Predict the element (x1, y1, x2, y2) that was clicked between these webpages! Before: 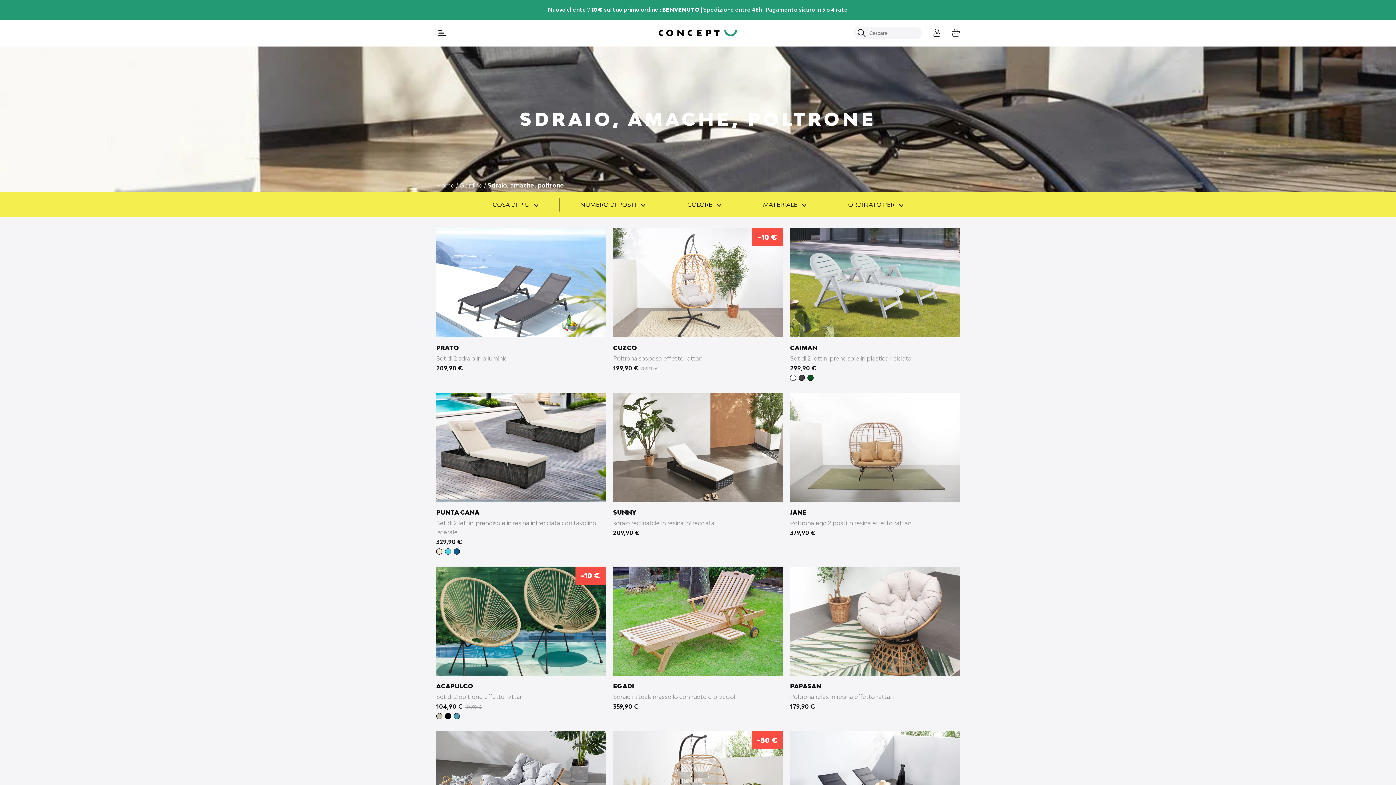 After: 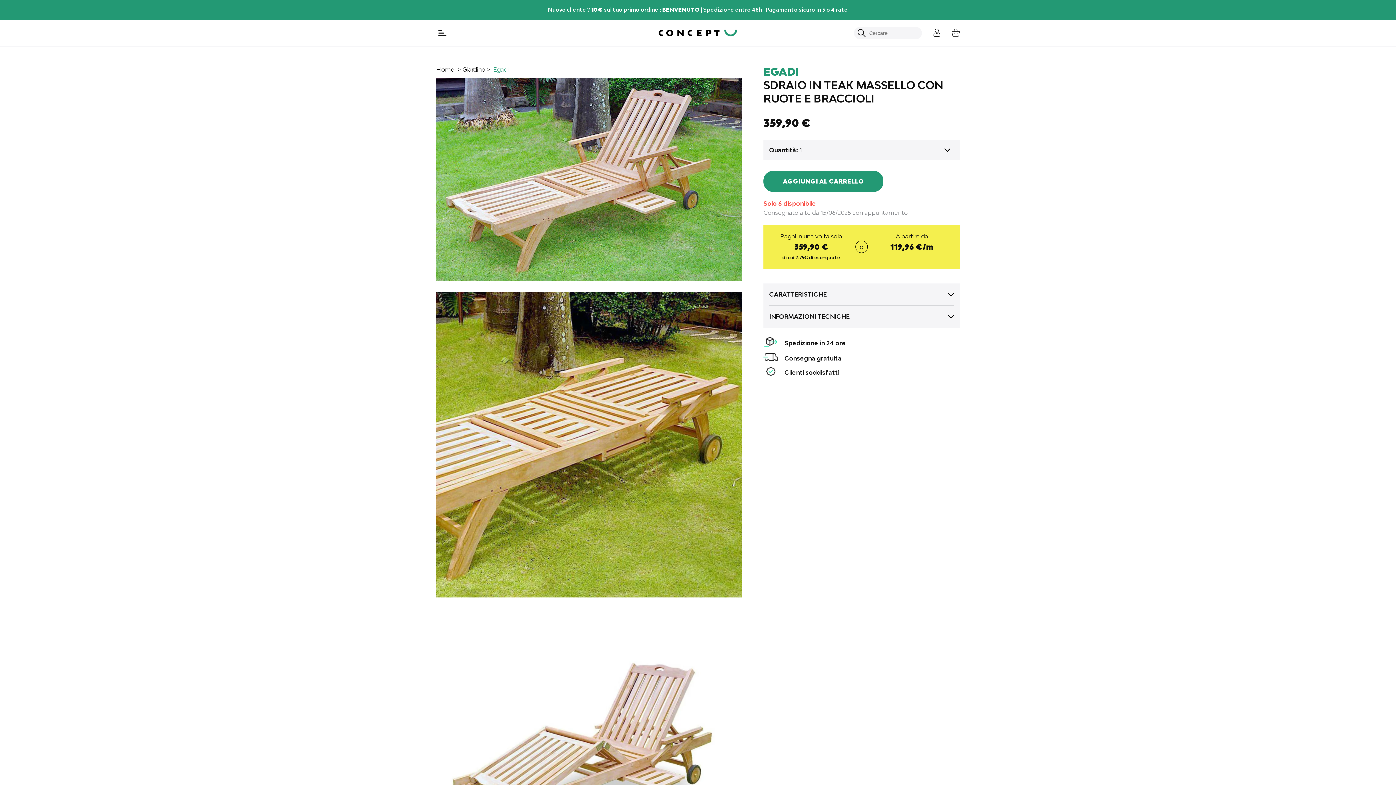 Action: label: EGADI

Sdraio in teak massello con ruote e braccioli

359,90 € bbox: (613, 678, 783, 711)